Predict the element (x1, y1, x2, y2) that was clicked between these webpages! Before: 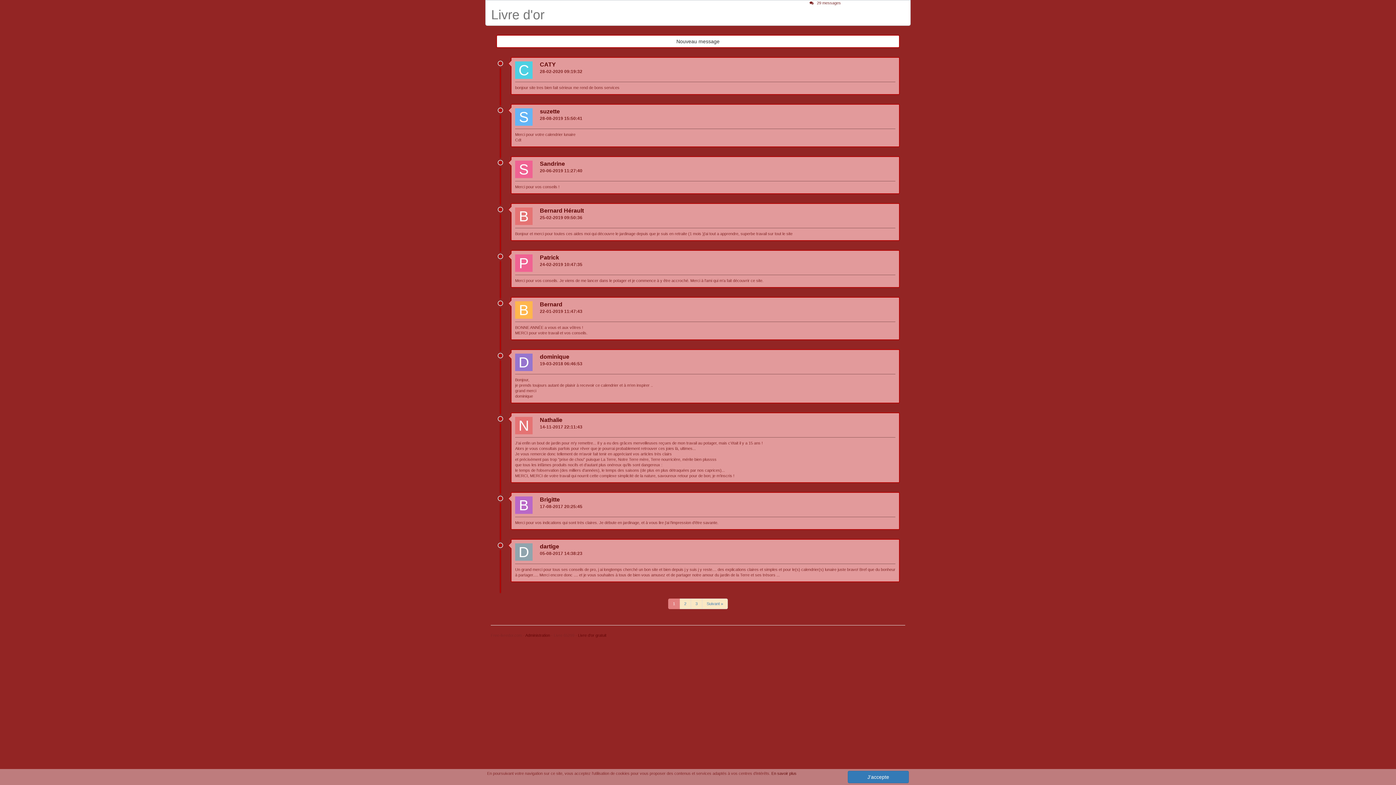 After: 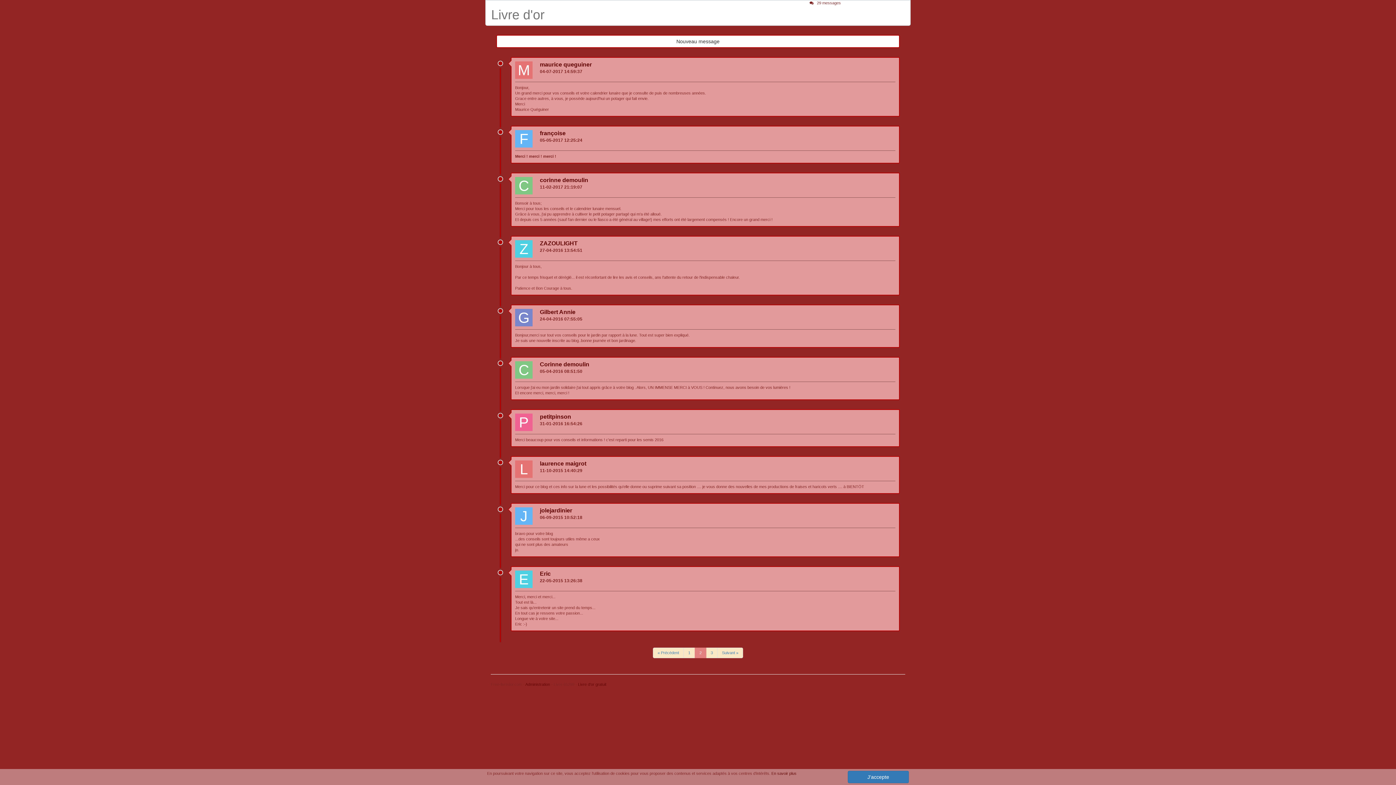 Action: label: Suivant » bbox: (702, 598, 728, 609)